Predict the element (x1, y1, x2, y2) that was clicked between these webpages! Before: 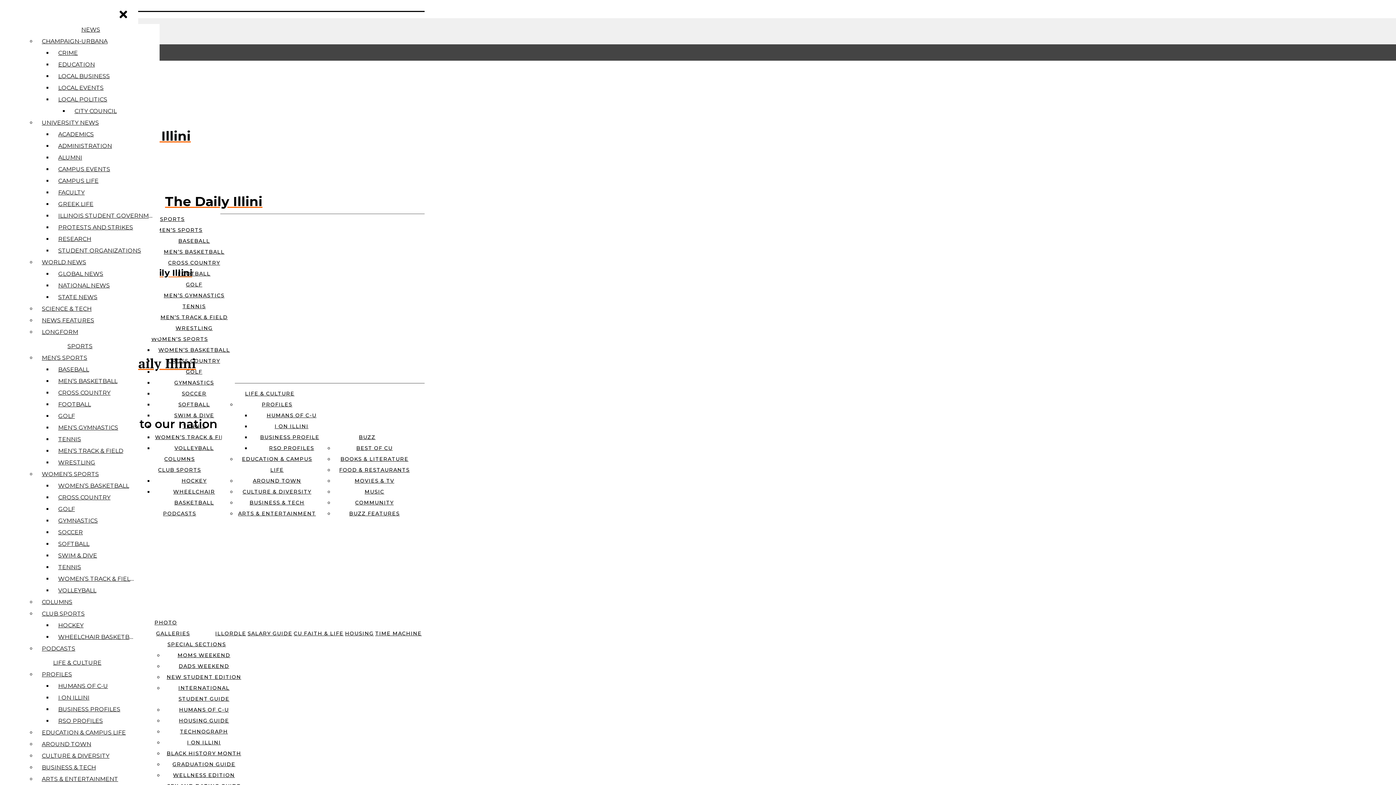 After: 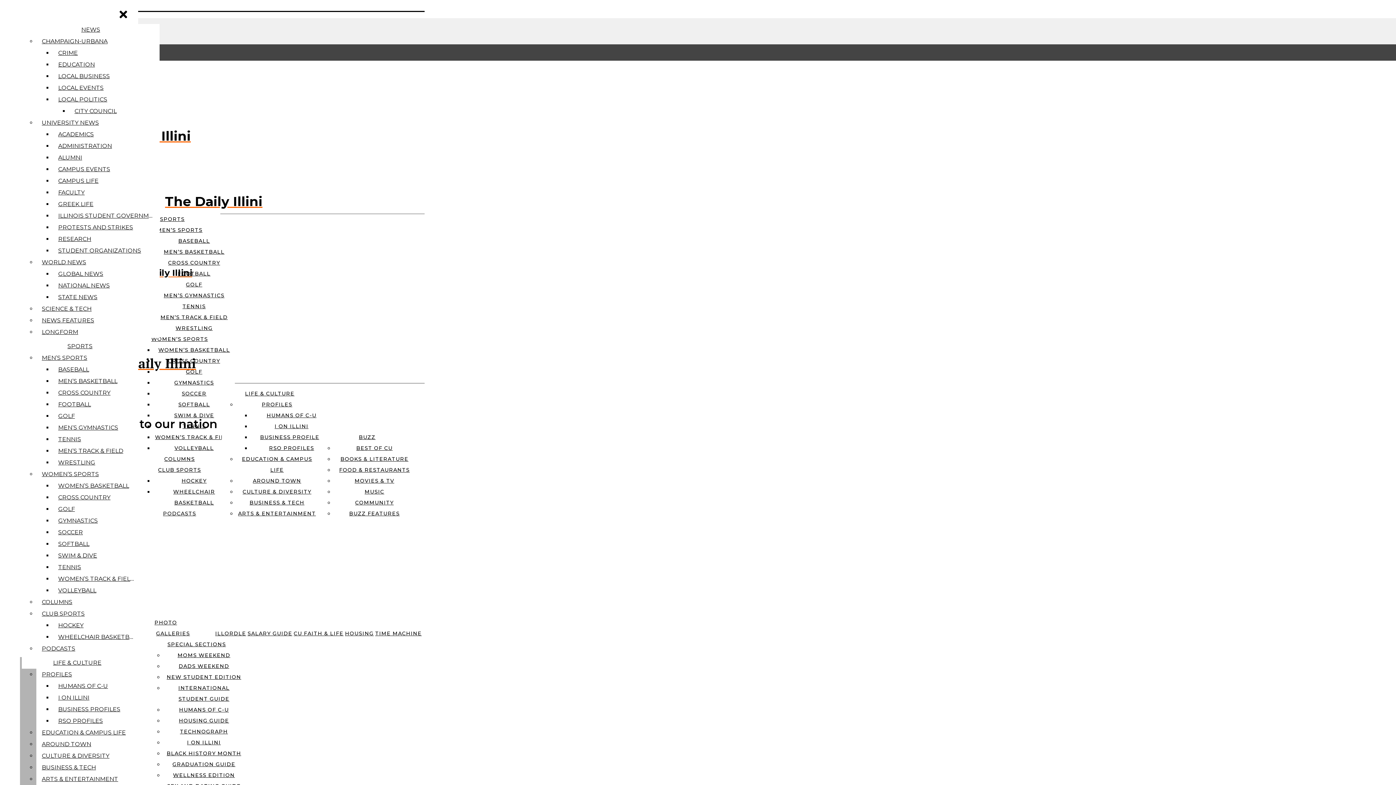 Action: label: EDUCATION & CAMPUS LIFE bbox: (38, 727, 132, 738)